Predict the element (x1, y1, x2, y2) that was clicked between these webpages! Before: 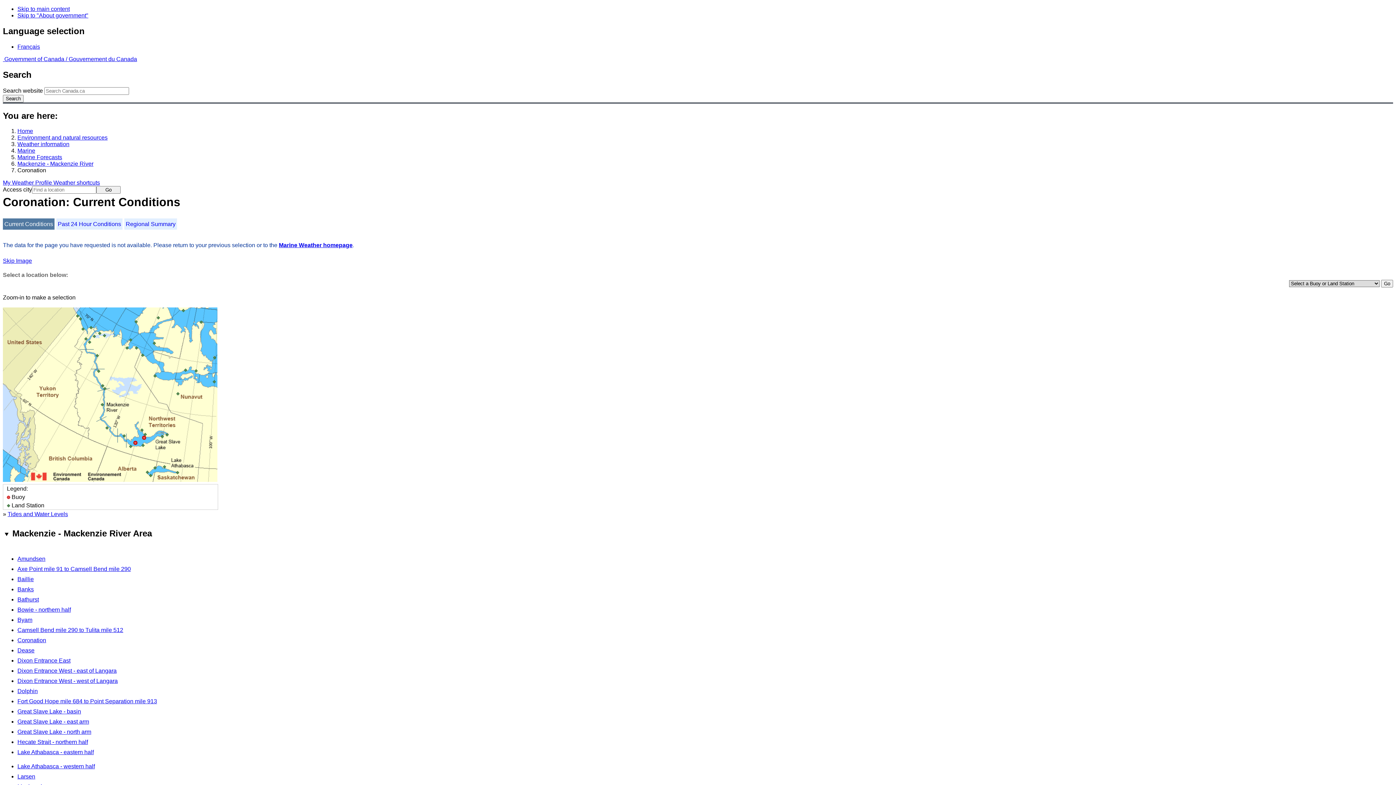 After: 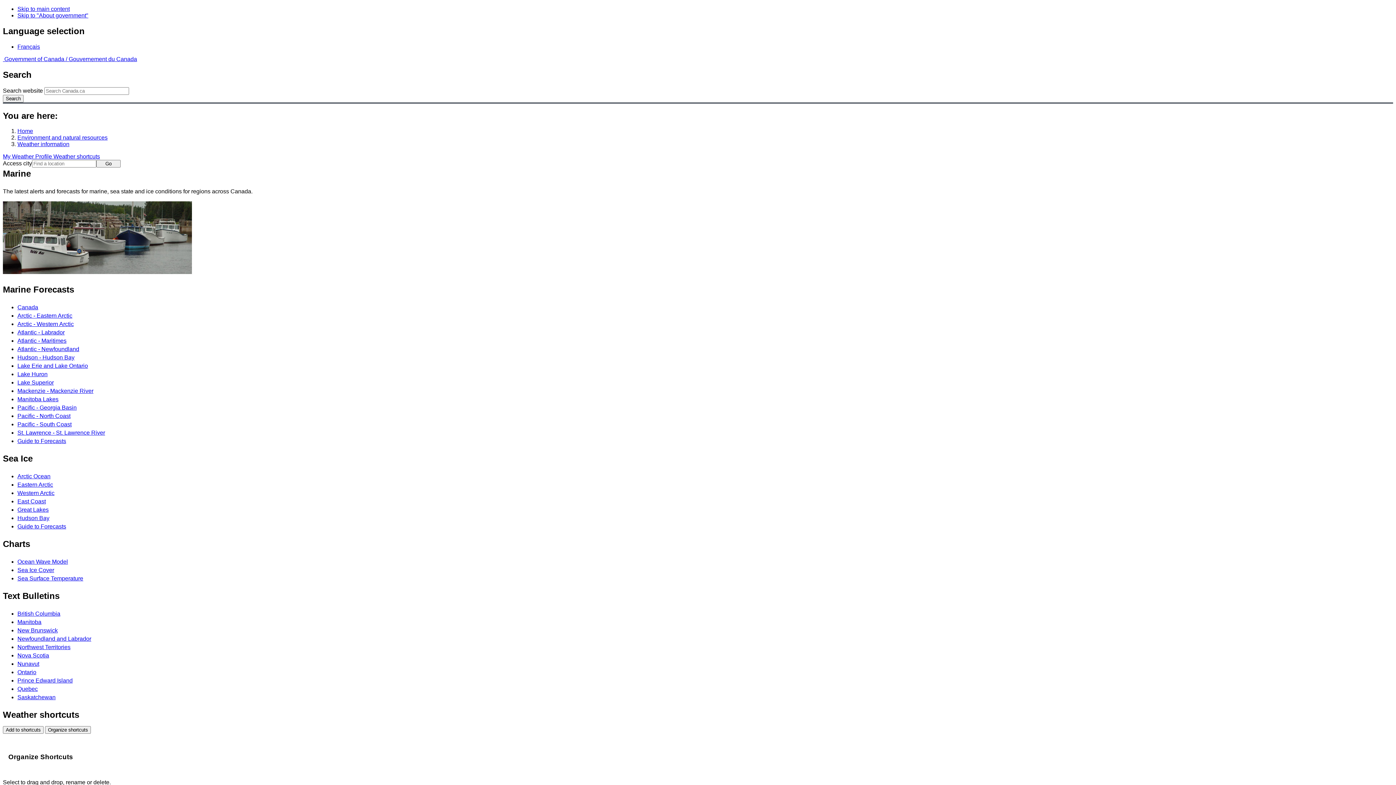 Action: label: Marine bbox: (17, 147, 35, 153)